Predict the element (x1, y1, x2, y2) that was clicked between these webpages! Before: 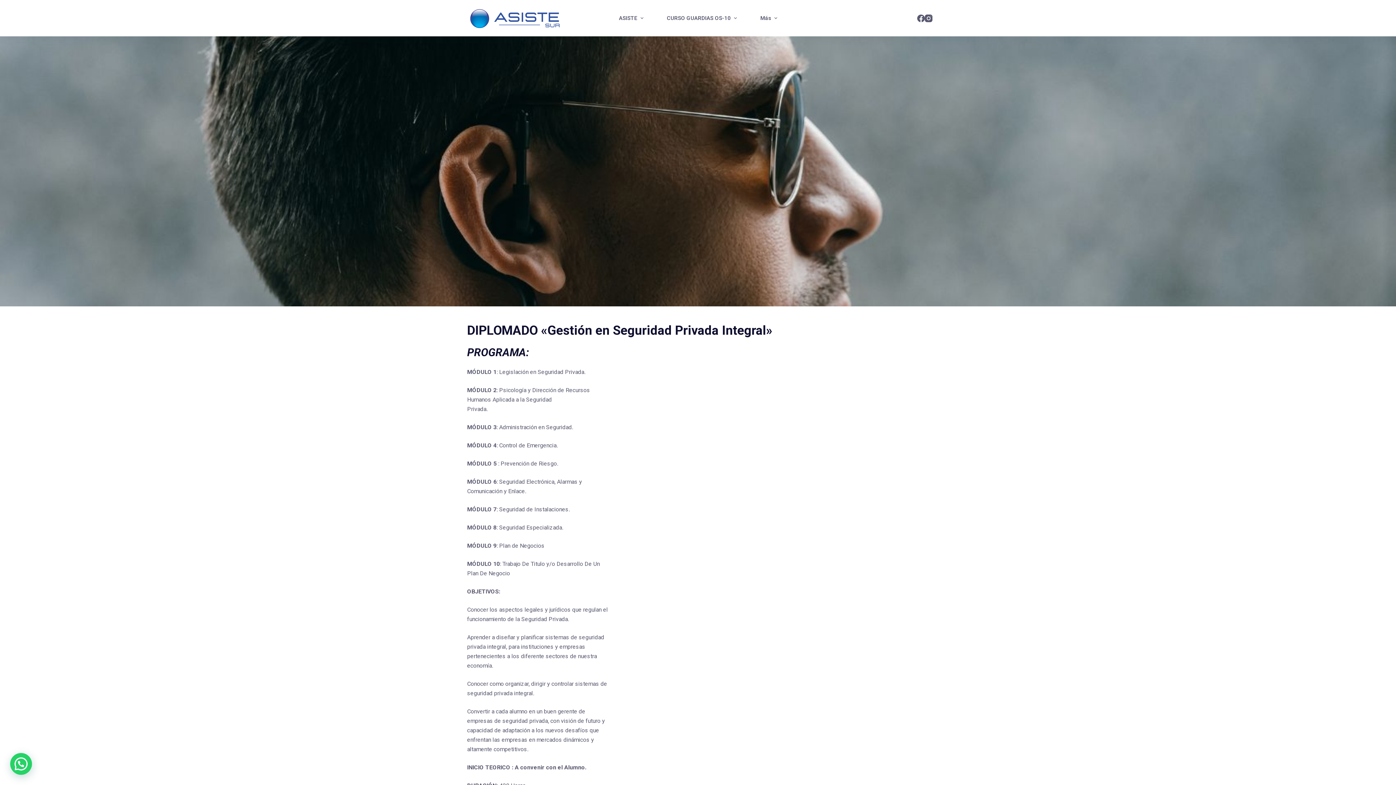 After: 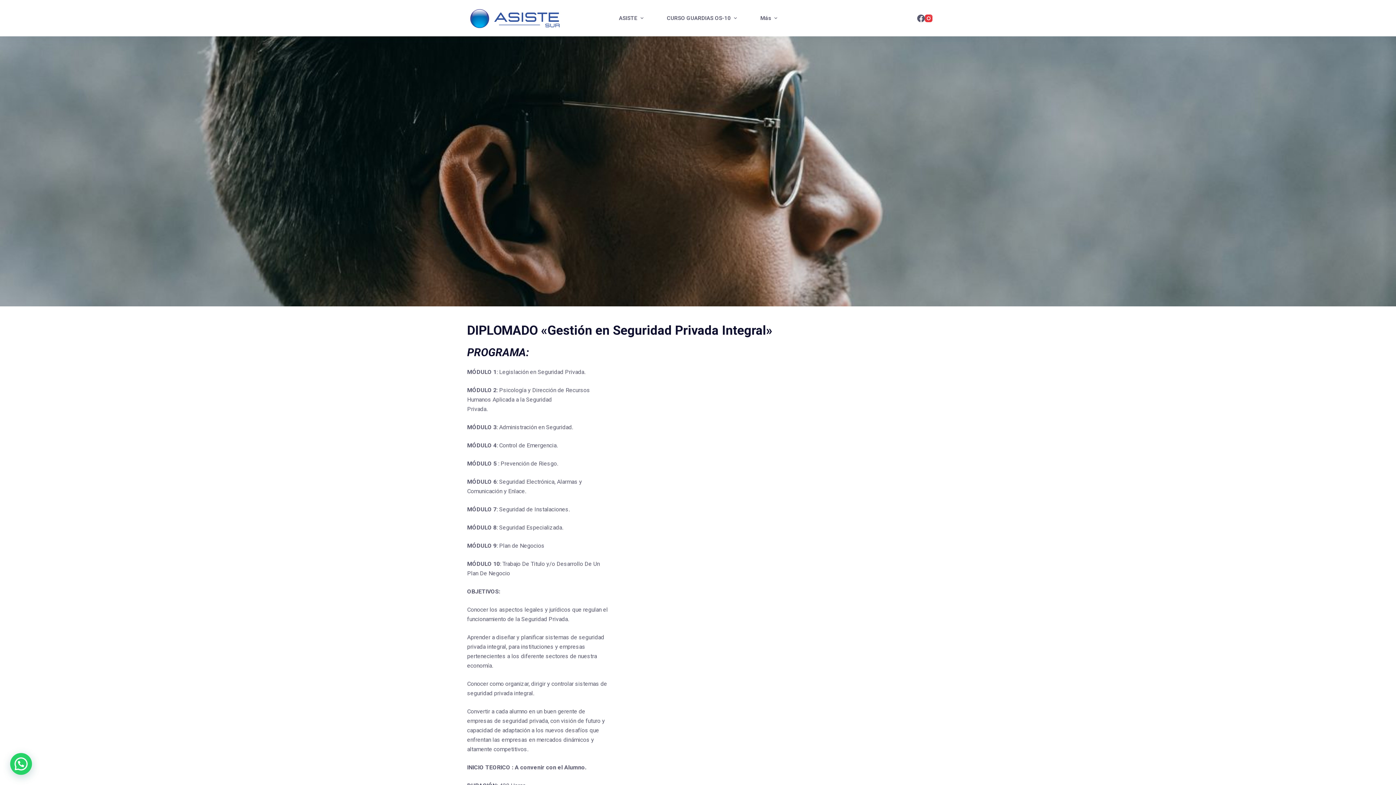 Action: bbox: (925, 14, 932, 22) label: Instagram